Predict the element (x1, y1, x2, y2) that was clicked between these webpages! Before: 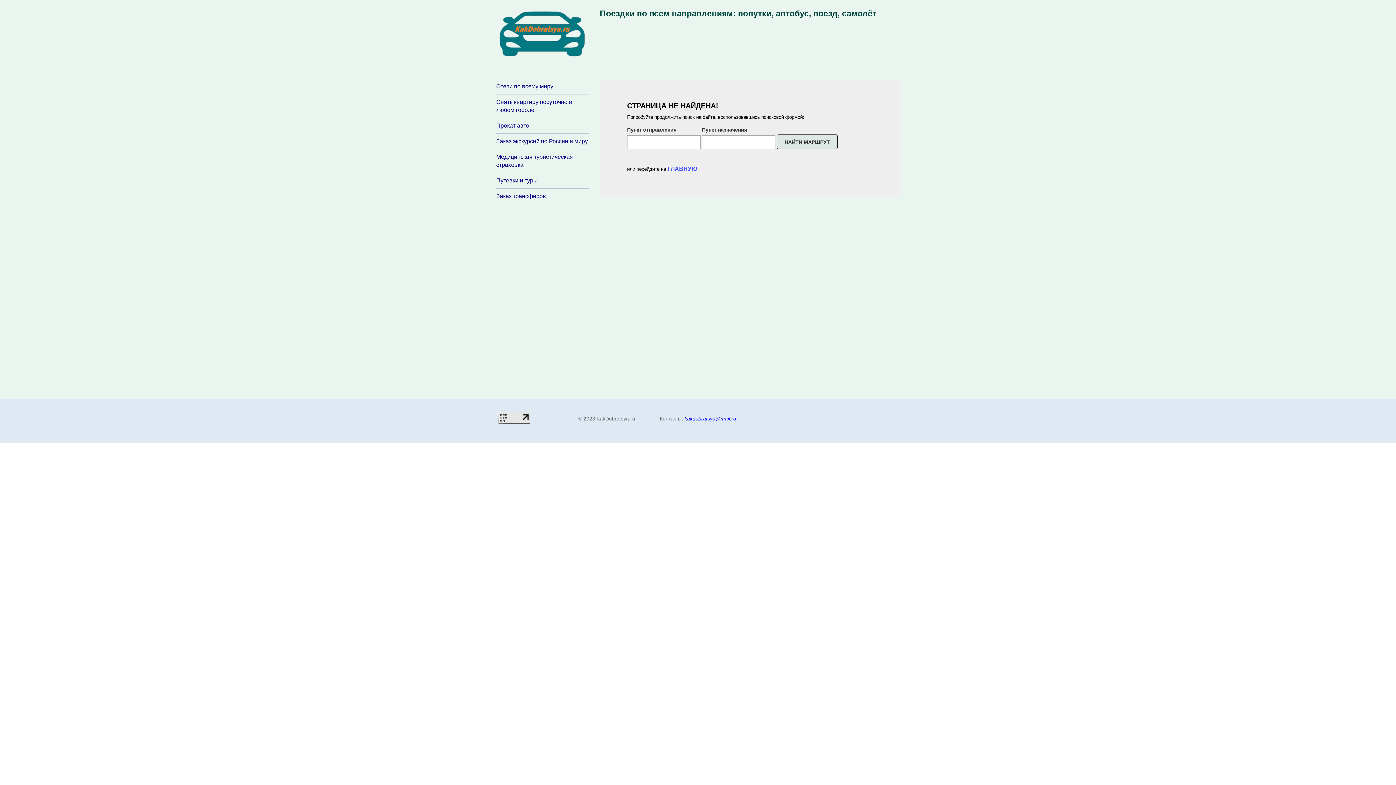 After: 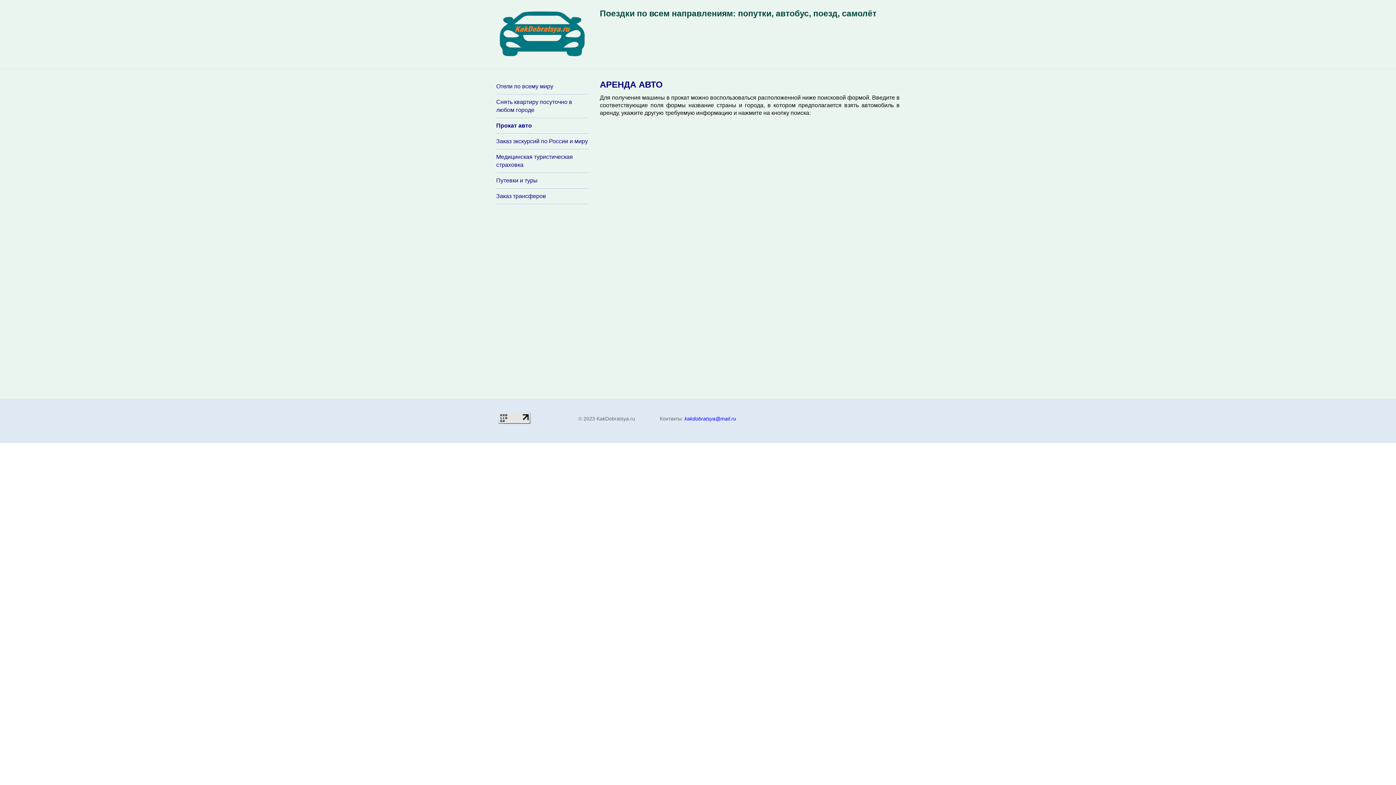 Action: label: Прокат авто bbox: (496, 121, 589, 129)